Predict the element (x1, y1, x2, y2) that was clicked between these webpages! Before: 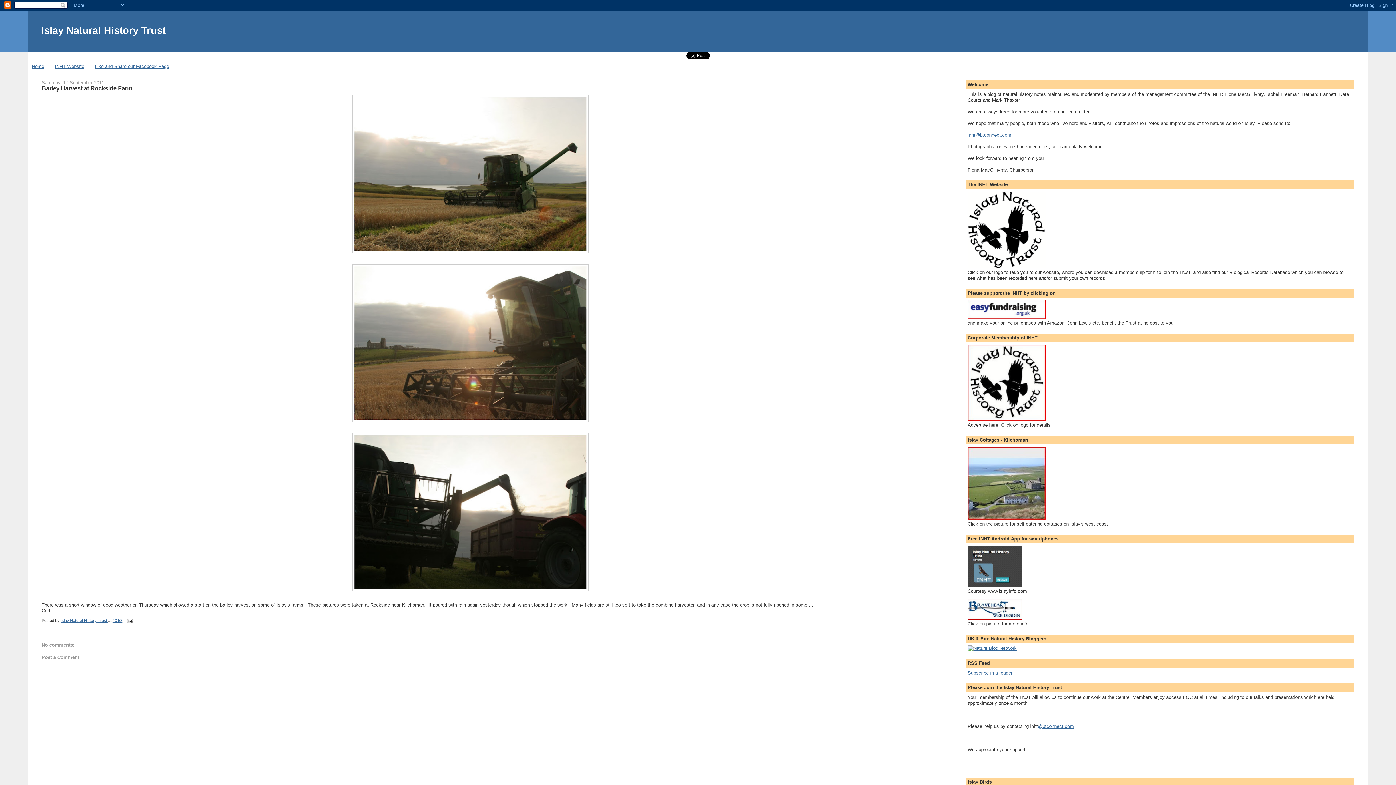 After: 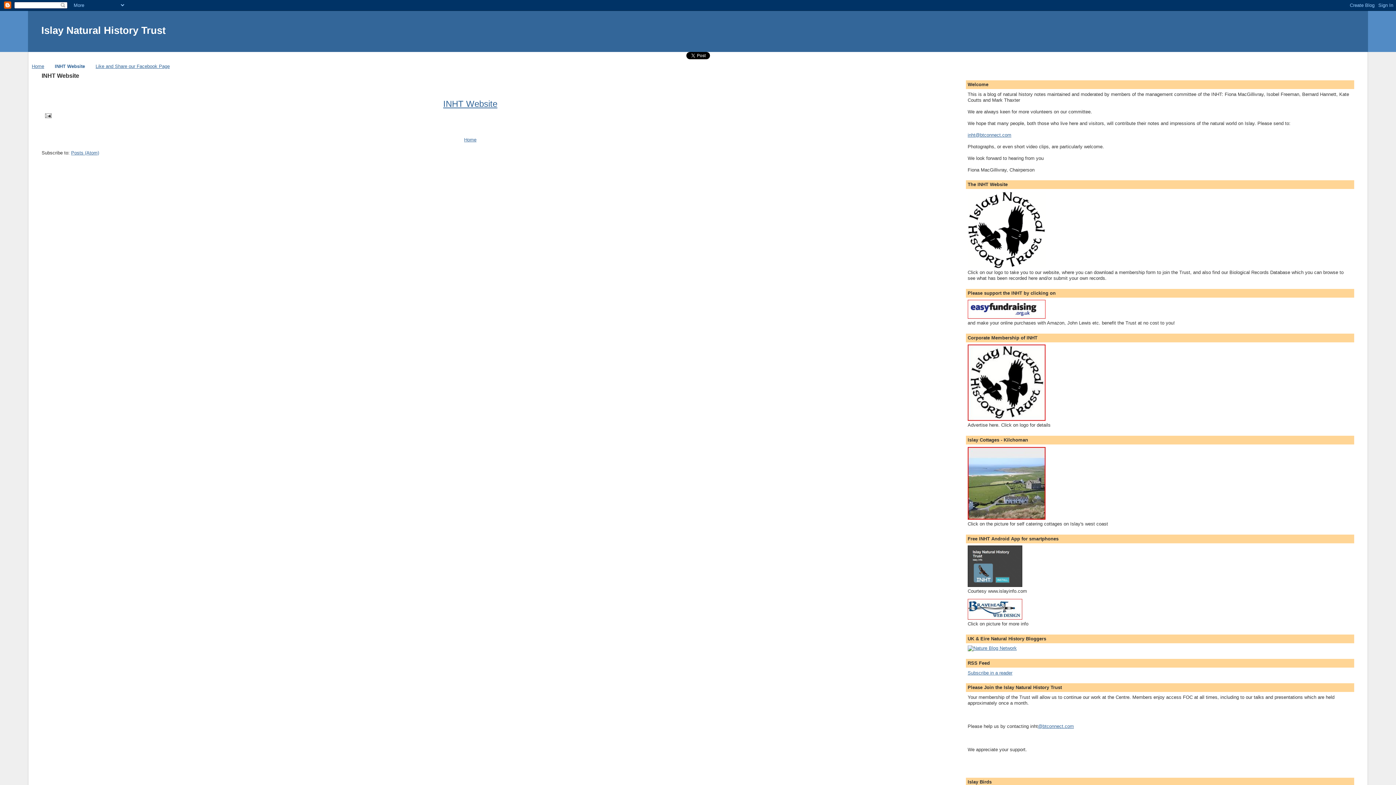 Action: bbox: (54, 63, 84, 69) label: INHT Website